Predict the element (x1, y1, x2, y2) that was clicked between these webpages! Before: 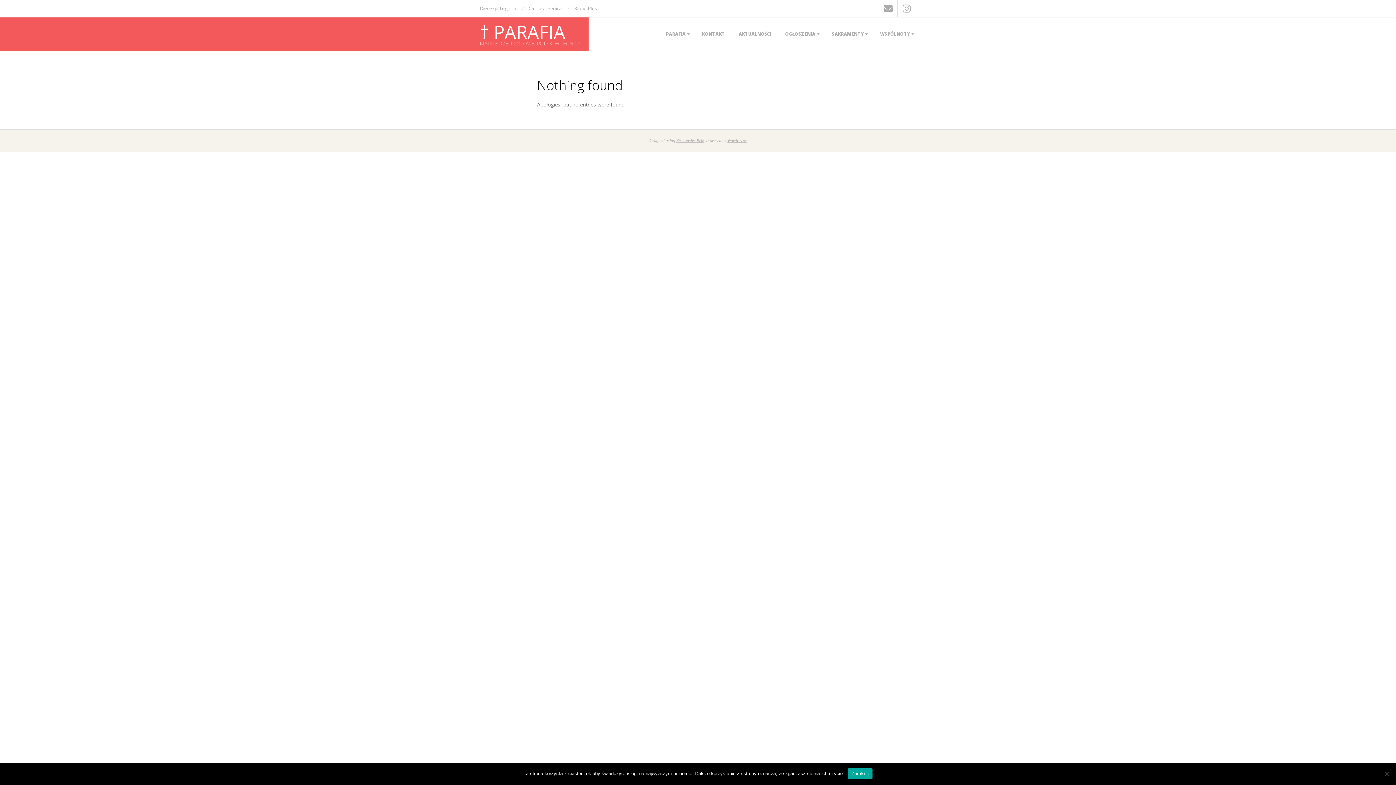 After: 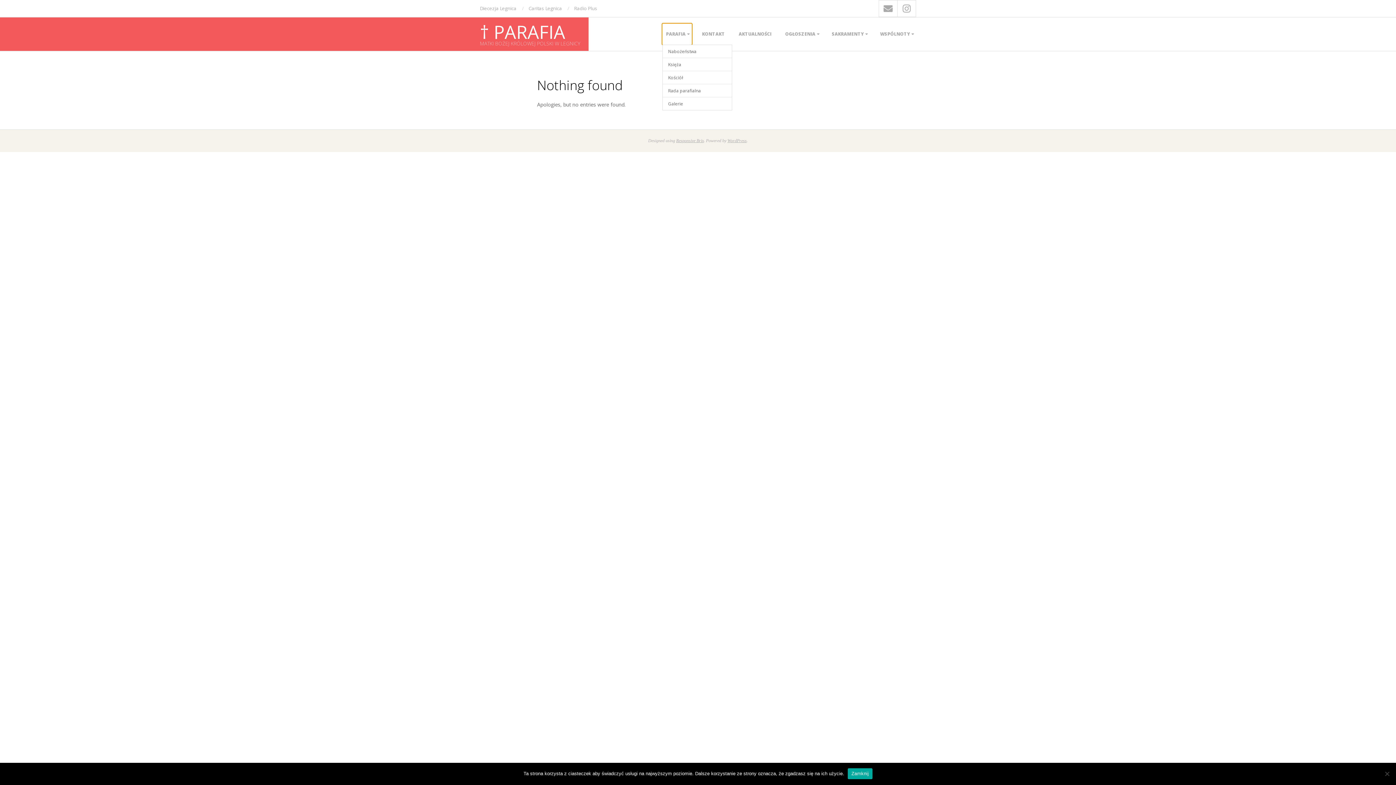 Action: bbox: (662, 23, 692, 44) label: PARAFIA